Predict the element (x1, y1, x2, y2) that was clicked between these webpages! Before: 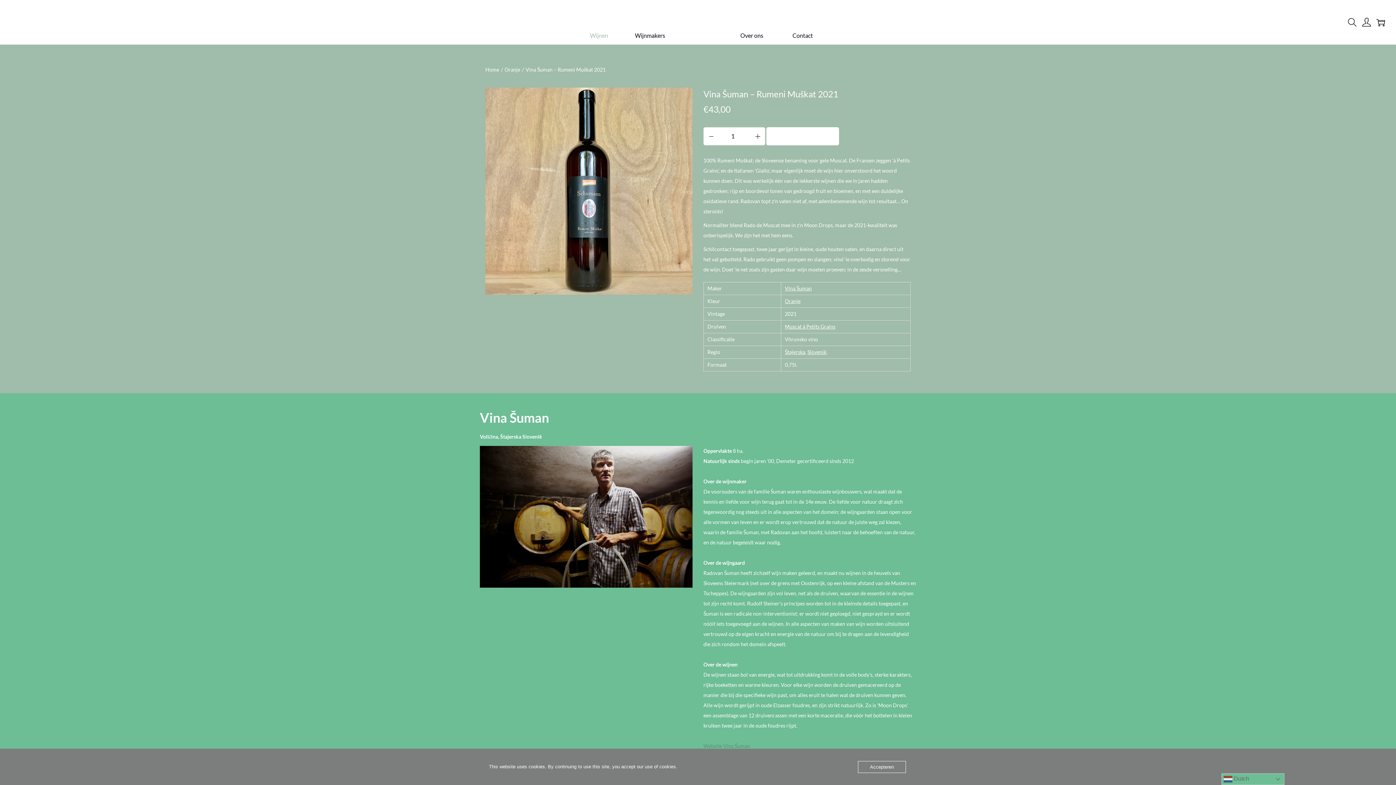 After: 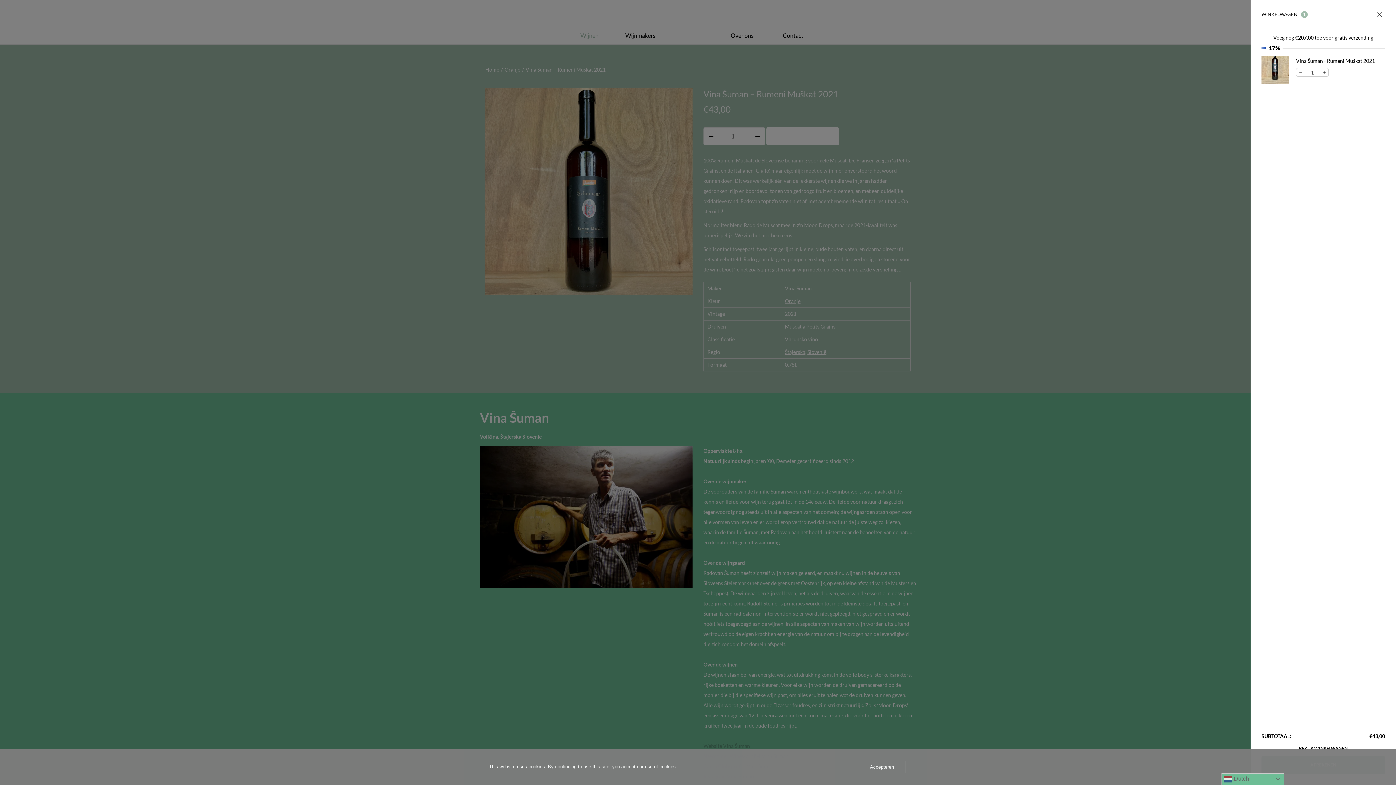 Action: label: TOEVOEGEN bbox: (766, 127, 839, 145)